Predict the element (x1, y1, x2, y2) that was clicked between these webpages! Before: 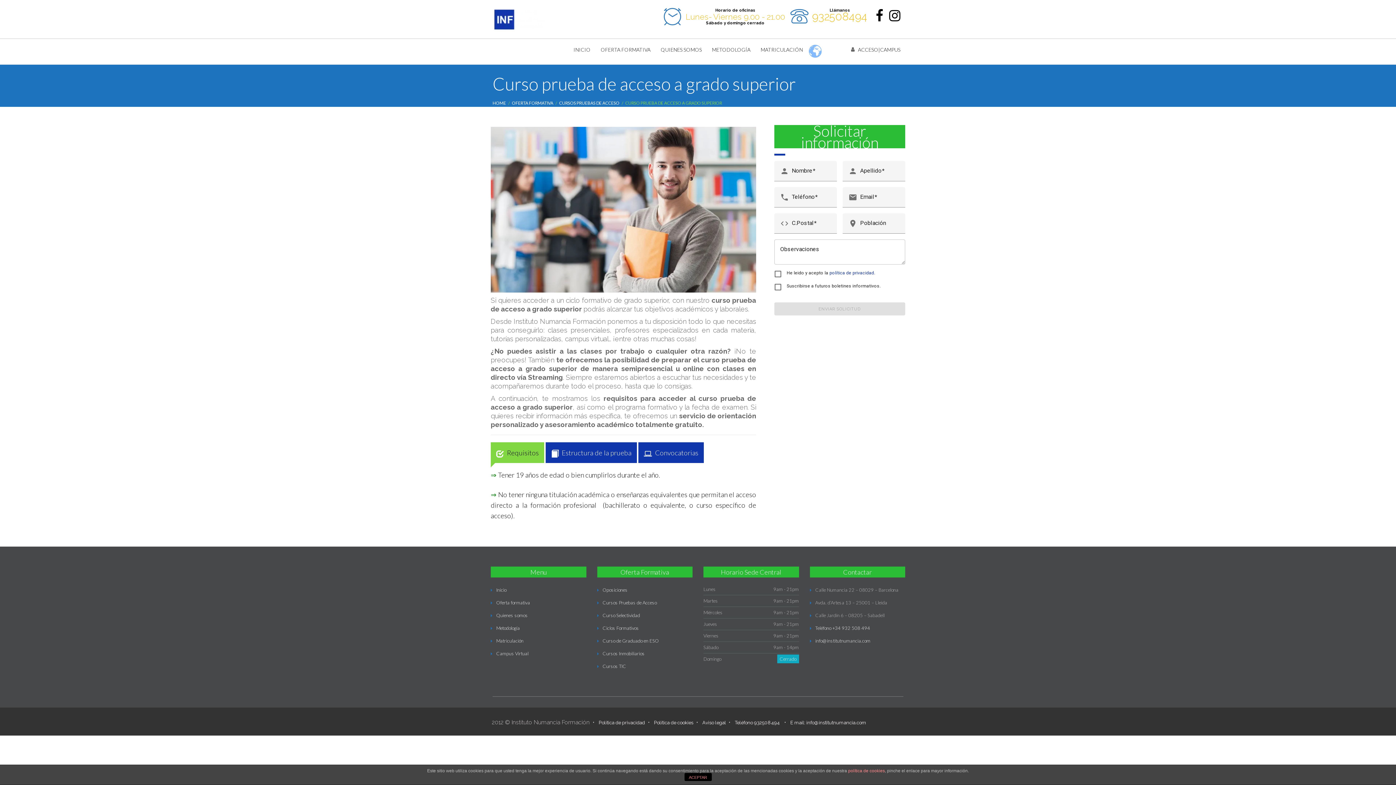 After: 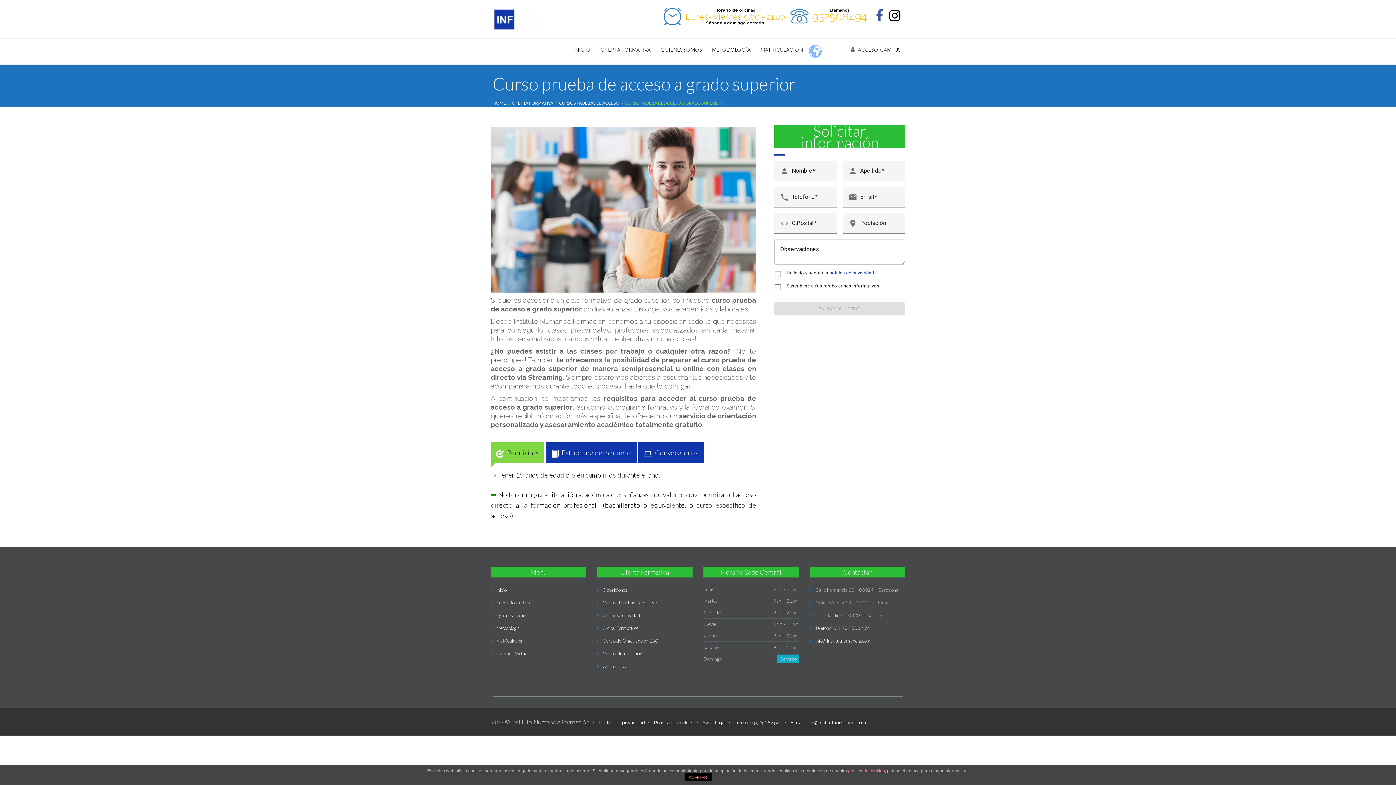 Action: bbox: (876, 15, 883, 21)